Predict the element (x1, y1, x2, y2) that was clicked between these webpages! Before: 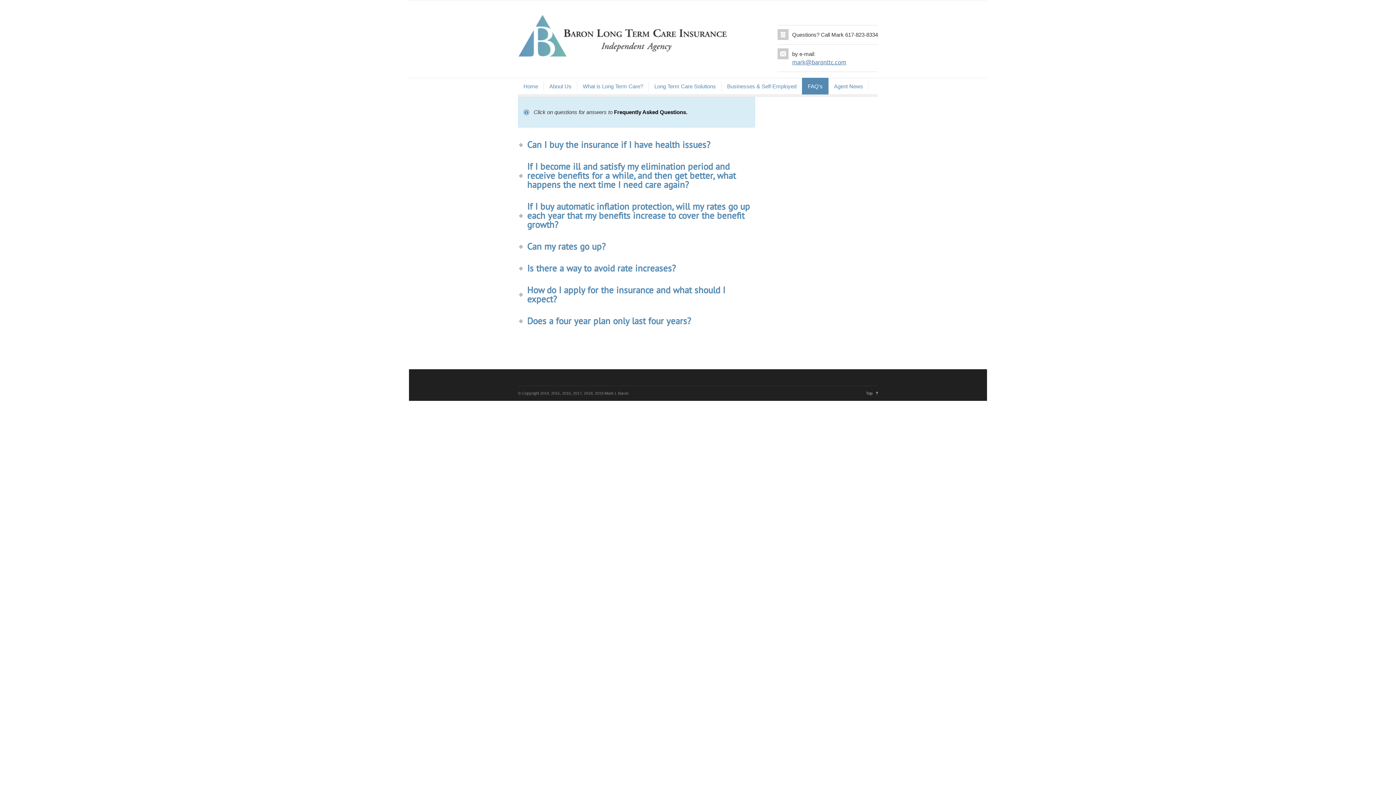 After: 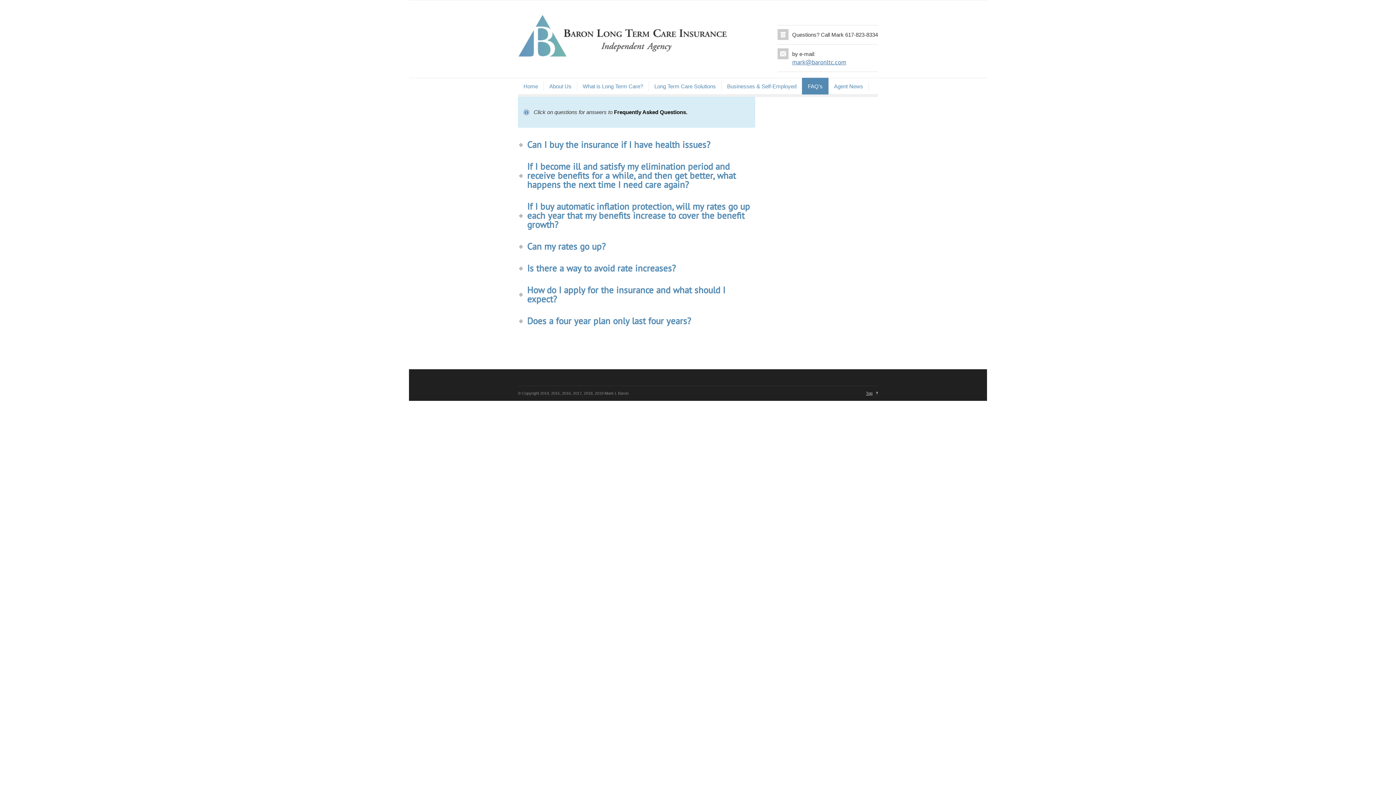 Action: bbox: (866, 391, 878, 395) label: Top